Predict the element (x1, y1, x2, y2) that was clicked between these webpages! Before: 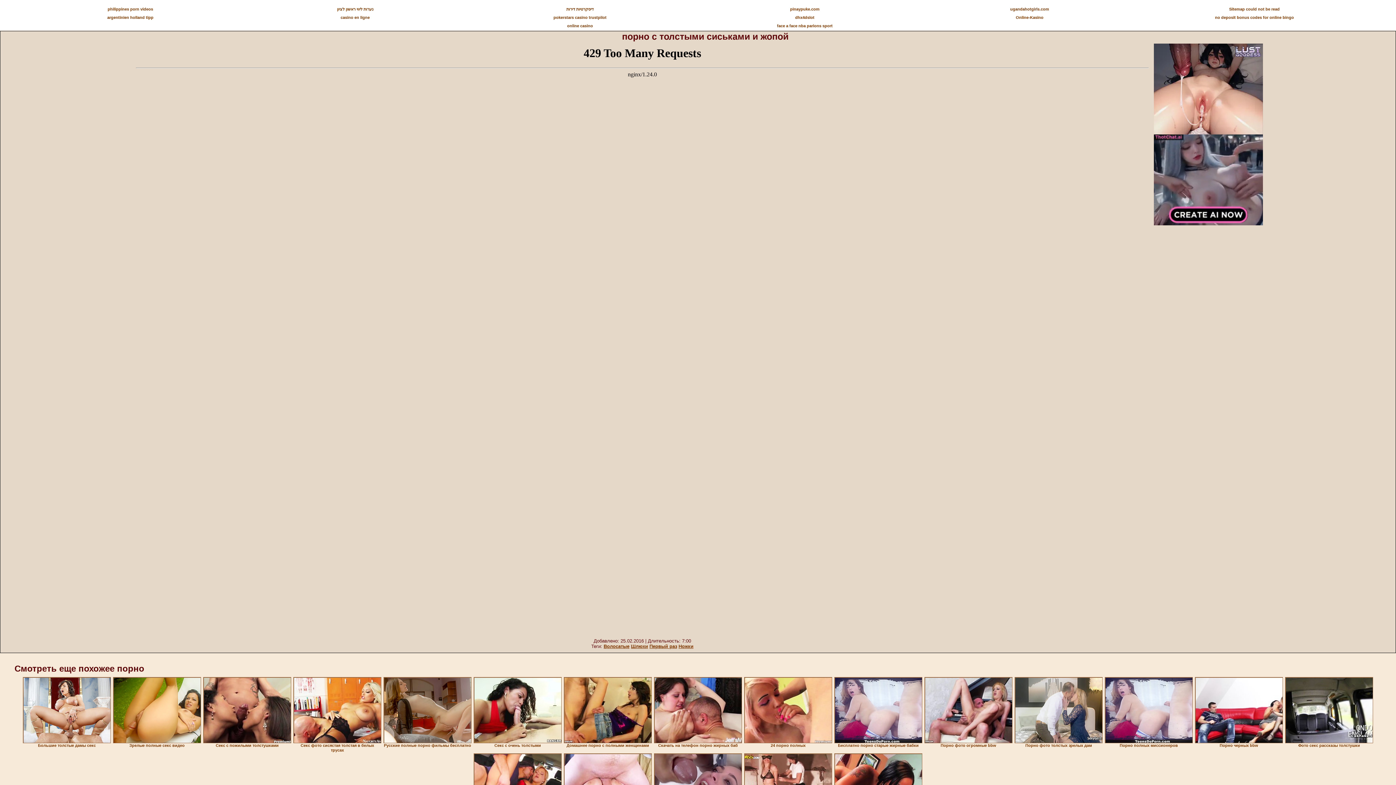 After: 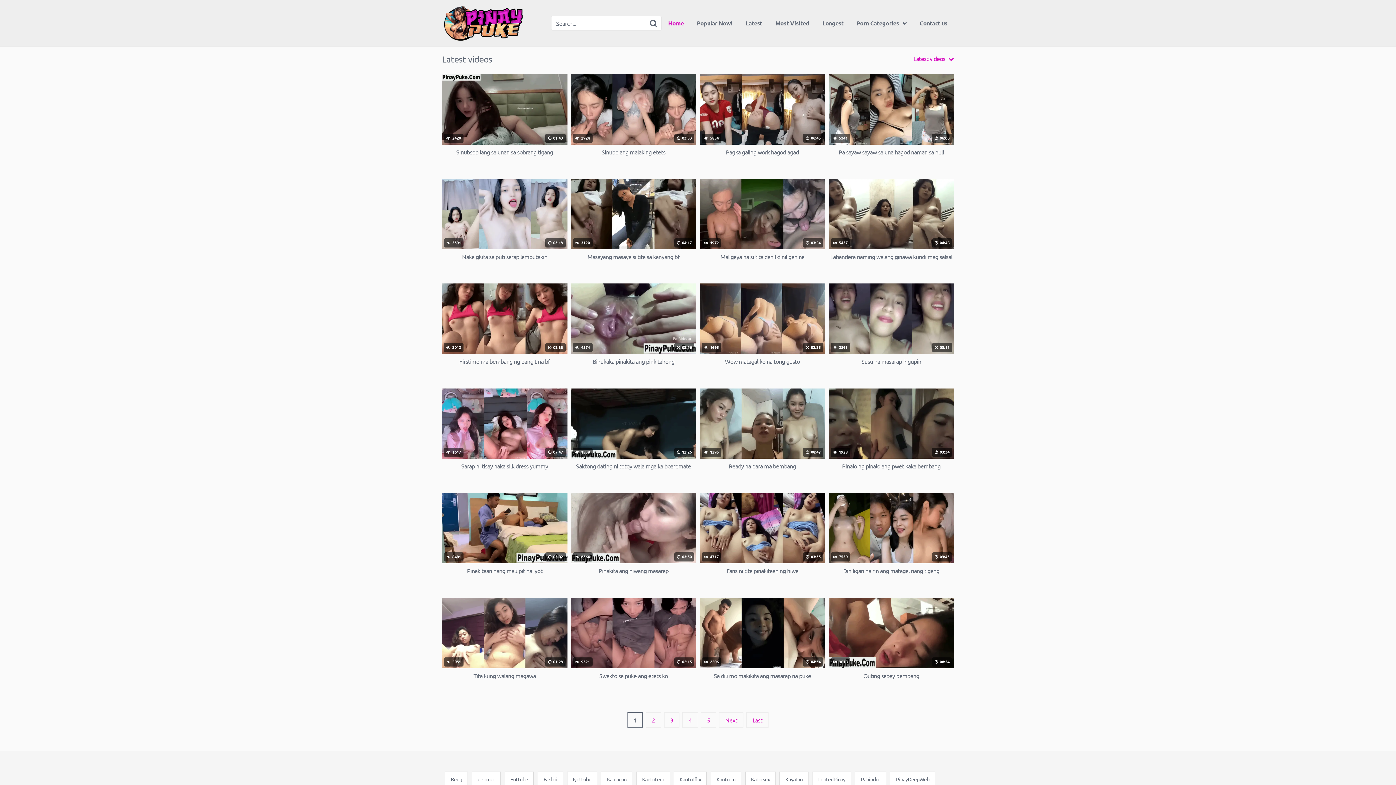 Action: bbox: (790, 6, 819, 11) label: pinaypuke.com